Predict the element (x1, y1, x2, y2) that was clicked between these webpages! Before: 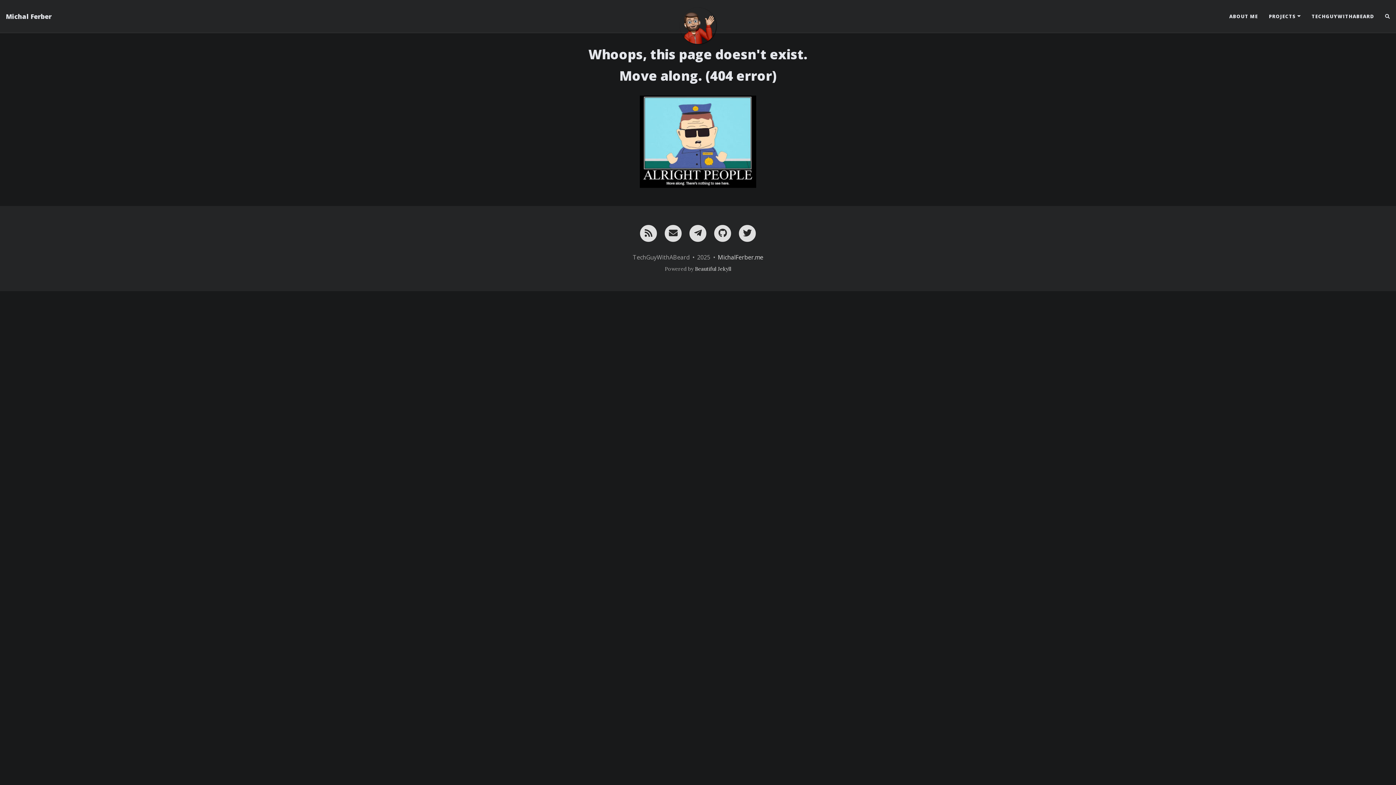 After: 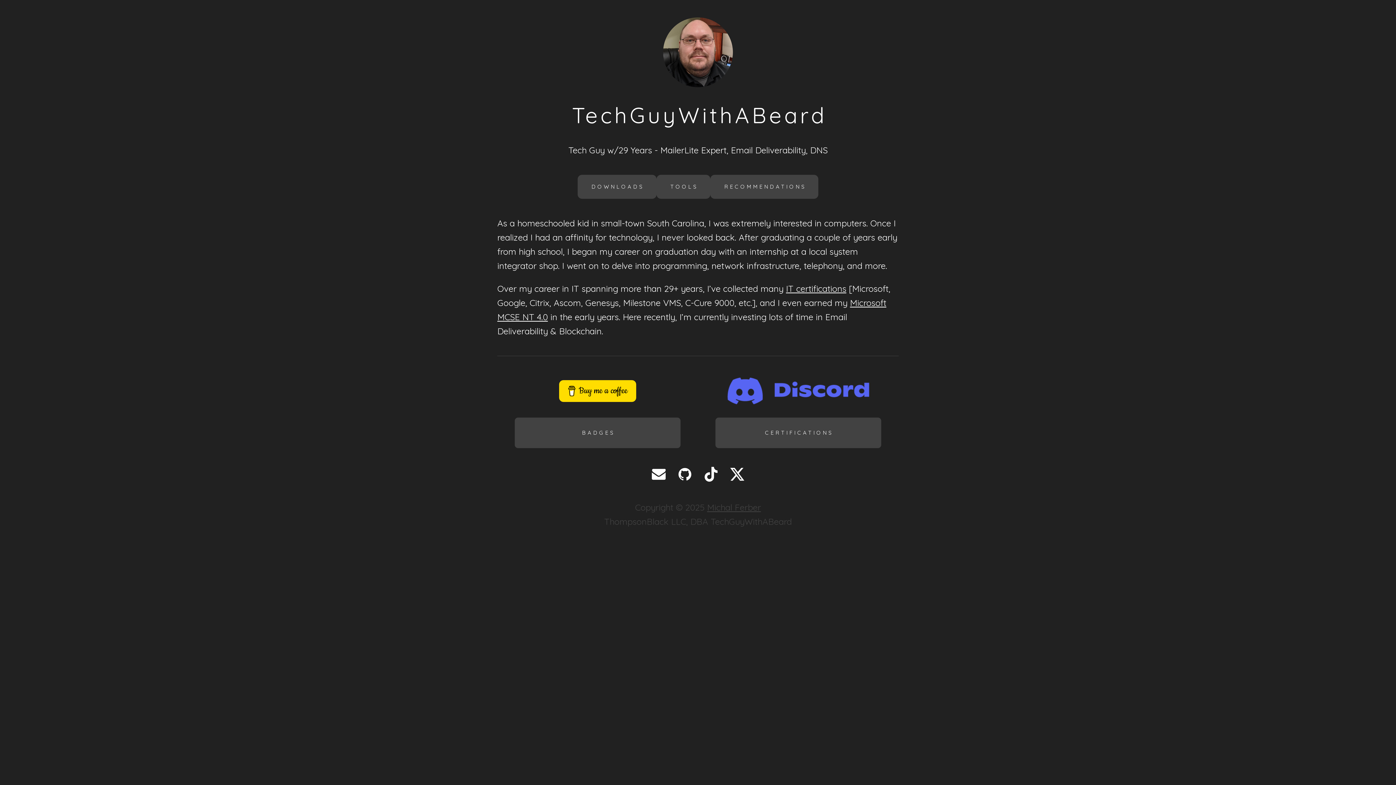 Action: label: TECHGUYWITHABEARD bbox: (1306, 7, 1380, 25)